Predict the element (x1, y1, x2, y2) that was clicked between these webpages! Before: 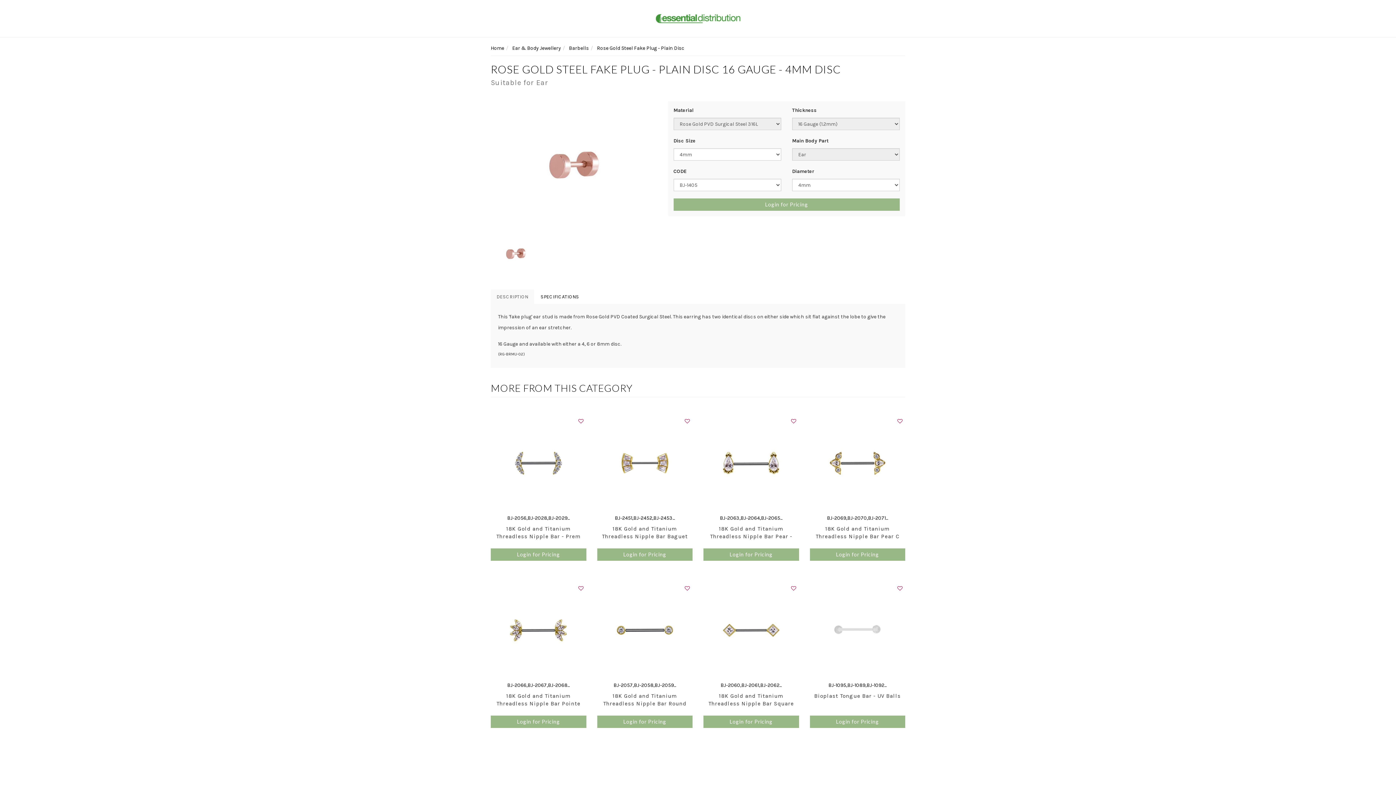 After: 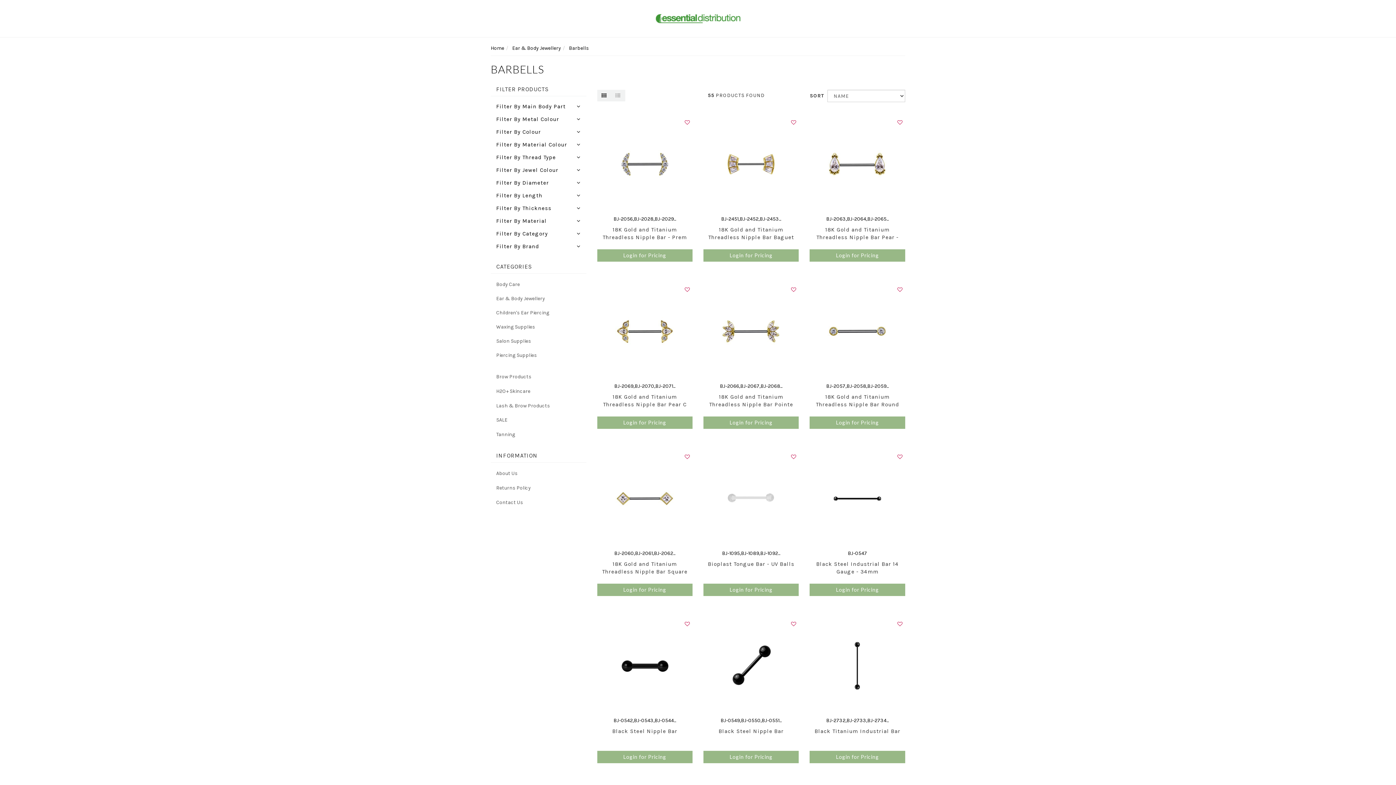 Action: label: Barbells bbox: (569, 45, 589, 51)